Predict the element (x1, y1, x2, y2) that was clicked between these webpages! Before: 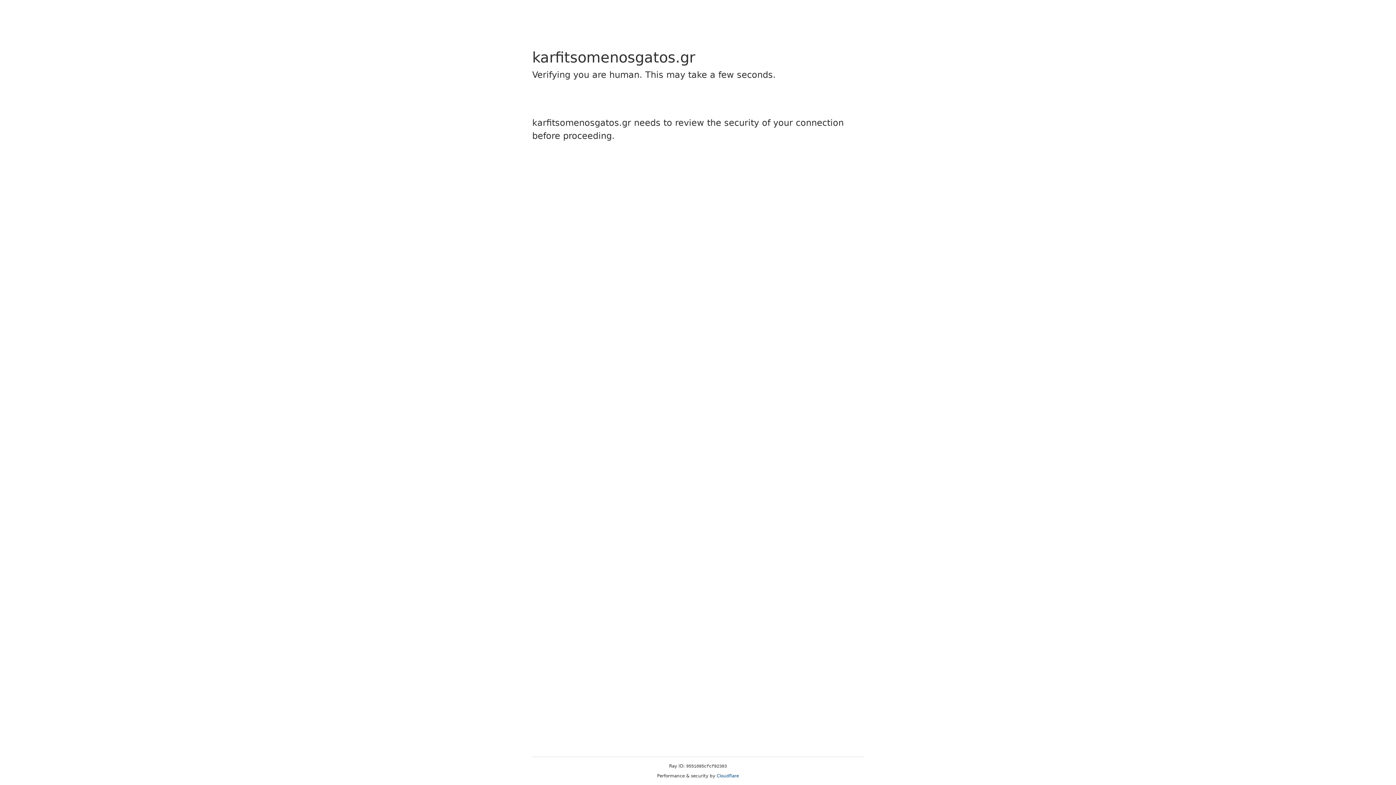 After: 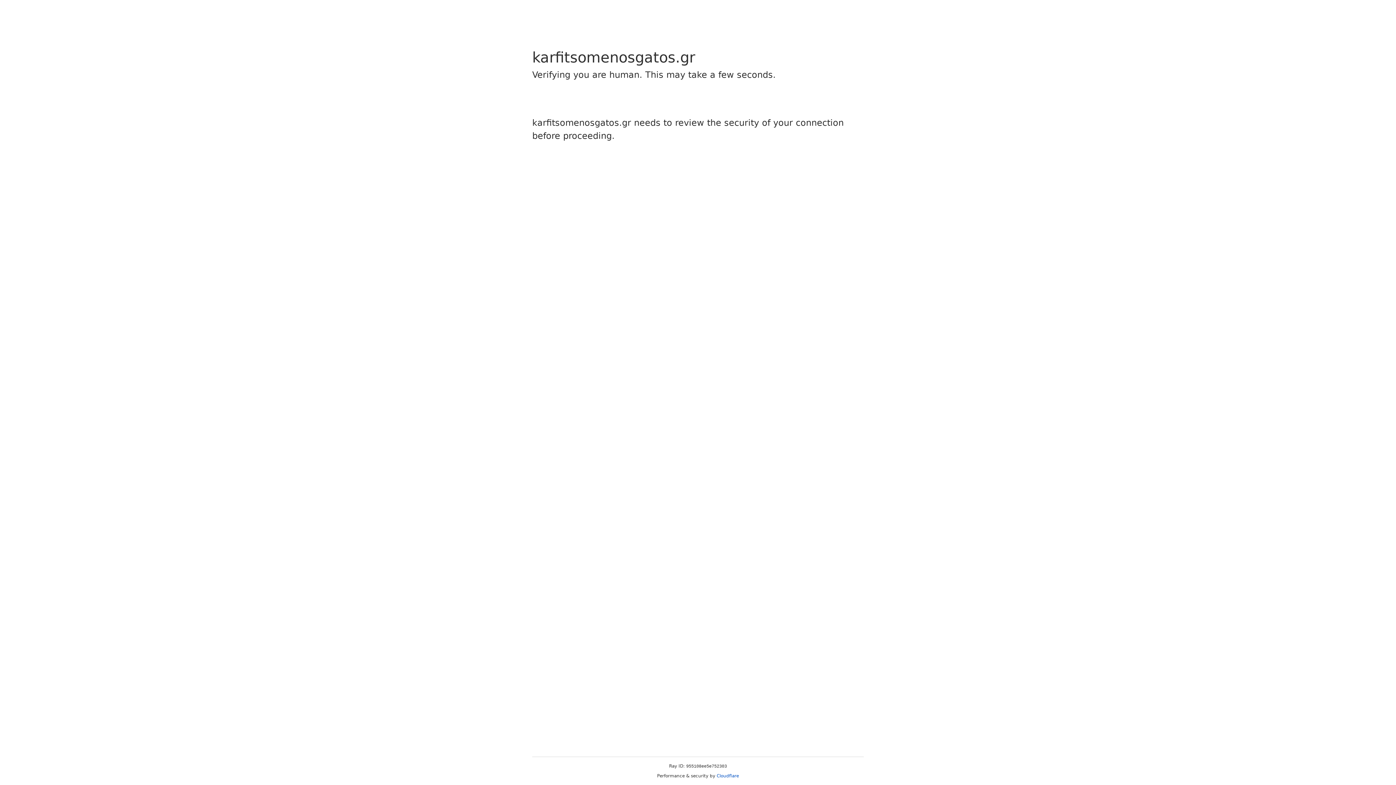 Action: bbox: (716, 773, 739, 778) label: Cloudflare